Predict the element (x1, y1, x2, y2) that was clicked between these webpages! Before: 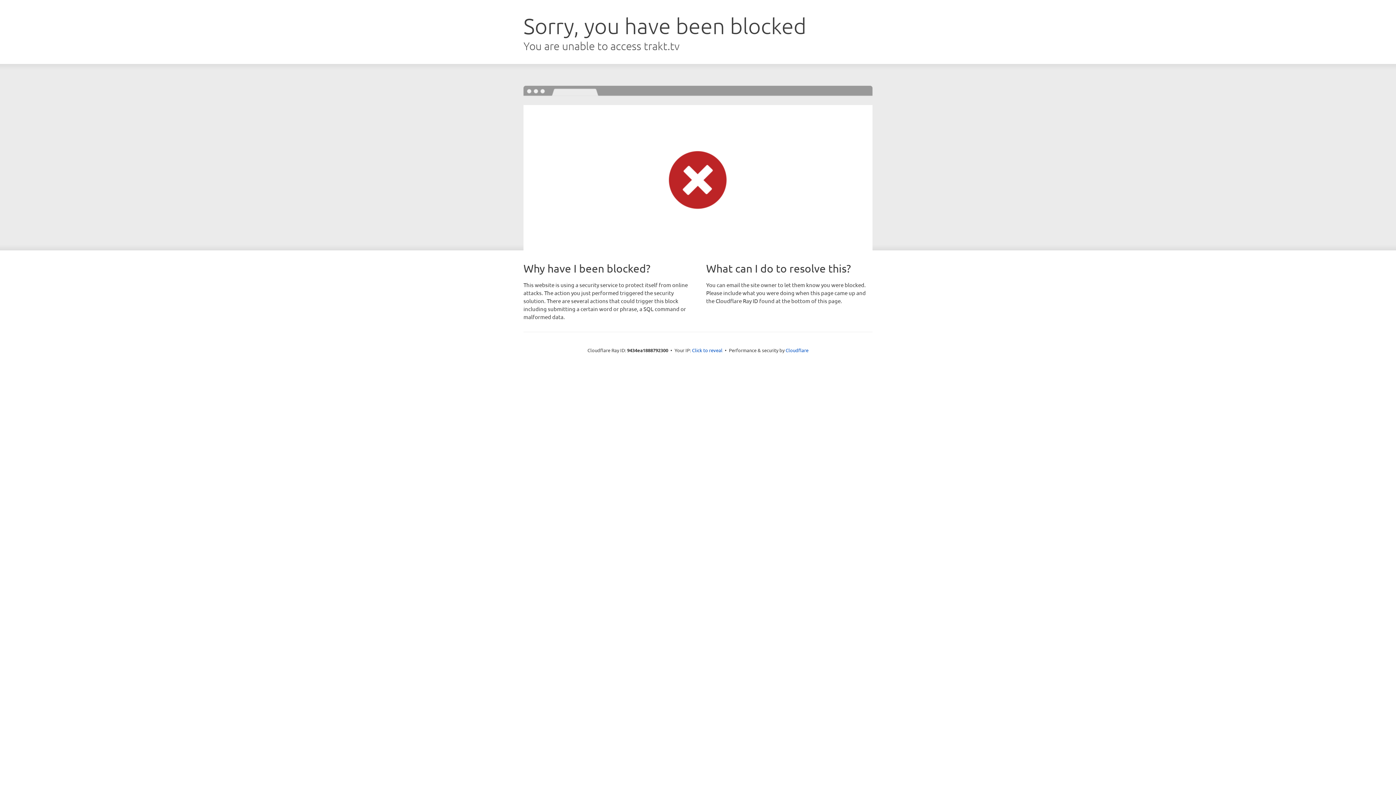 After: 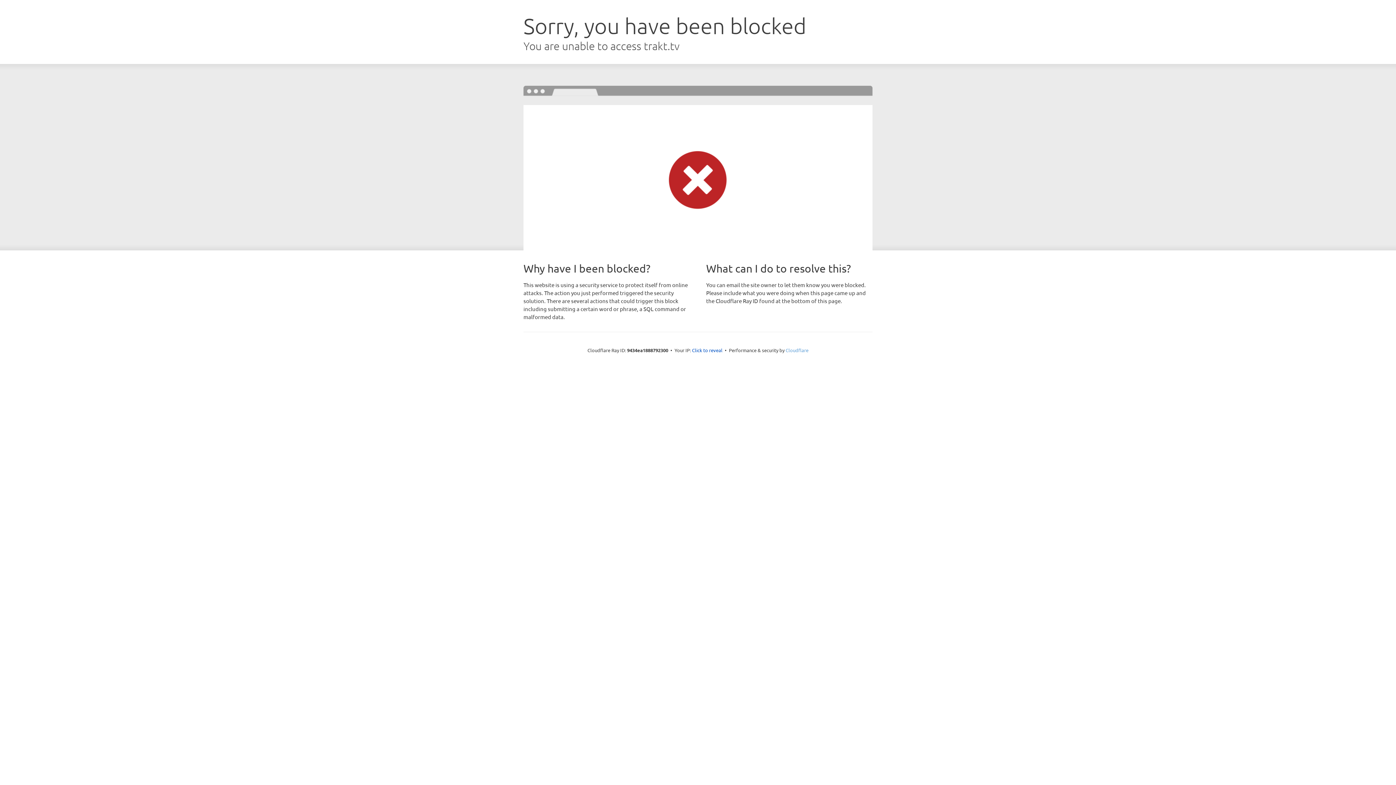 Action: bbox: (785, 347, 808, 353) label: Cloudflare